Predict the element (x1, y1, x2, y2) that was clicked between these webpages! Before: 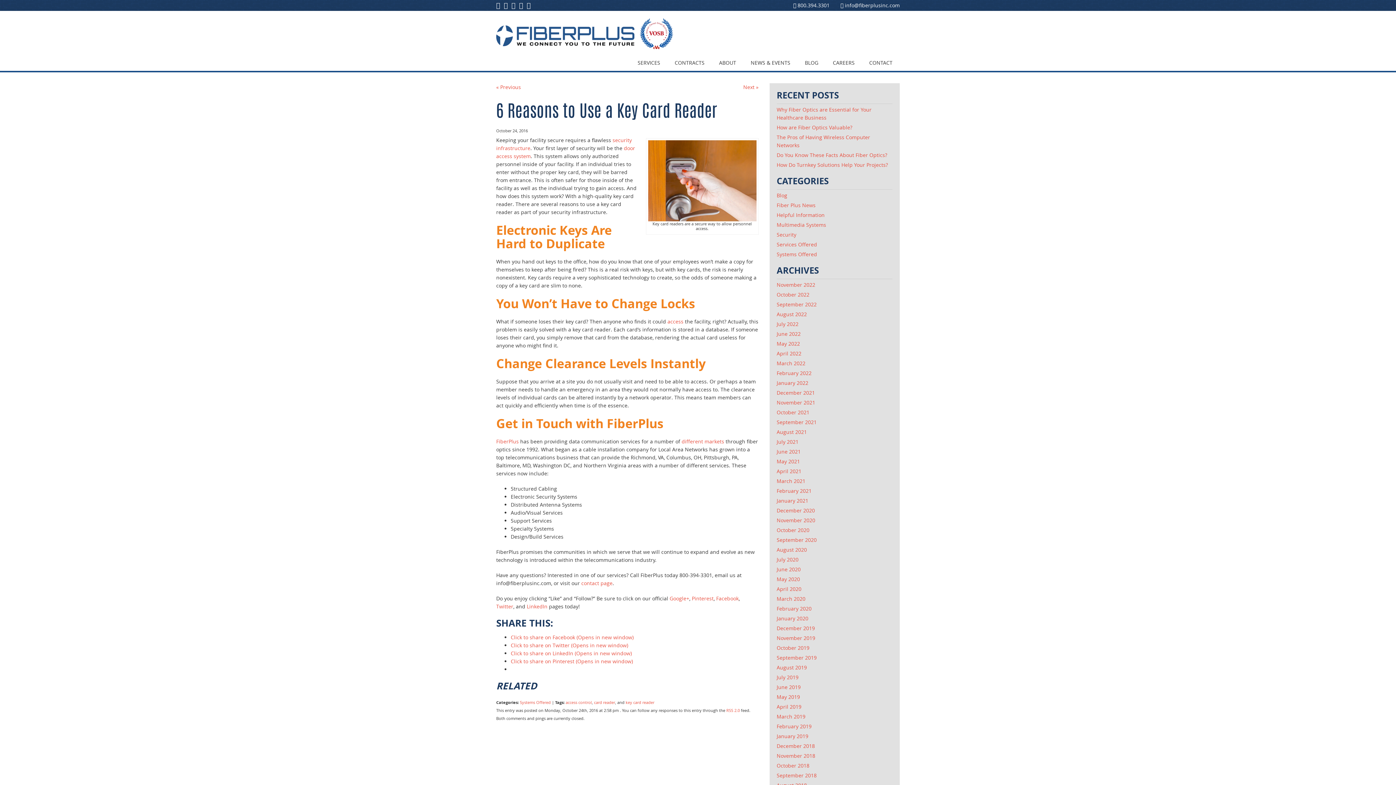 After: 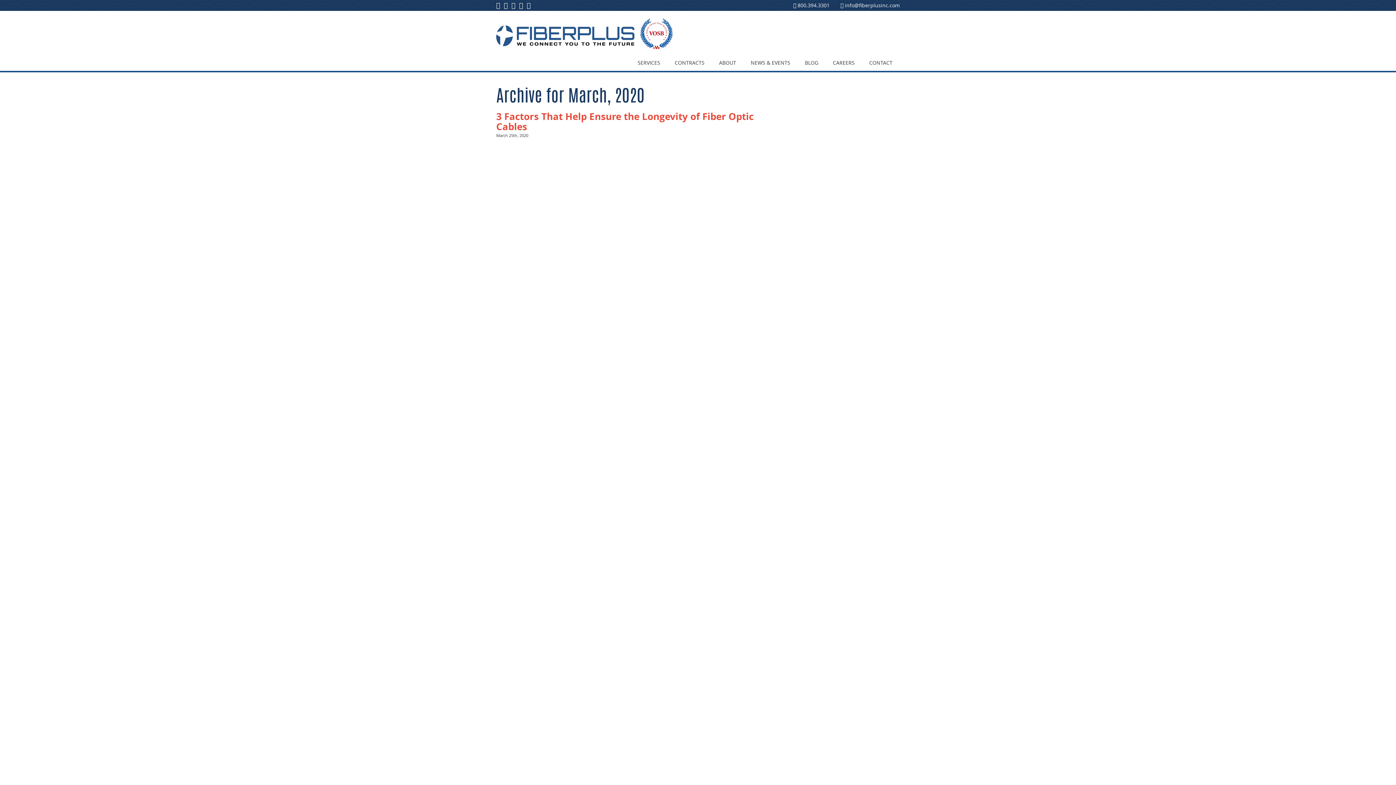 Action: bbox: (776, 595, 805, 602) label: March 2020